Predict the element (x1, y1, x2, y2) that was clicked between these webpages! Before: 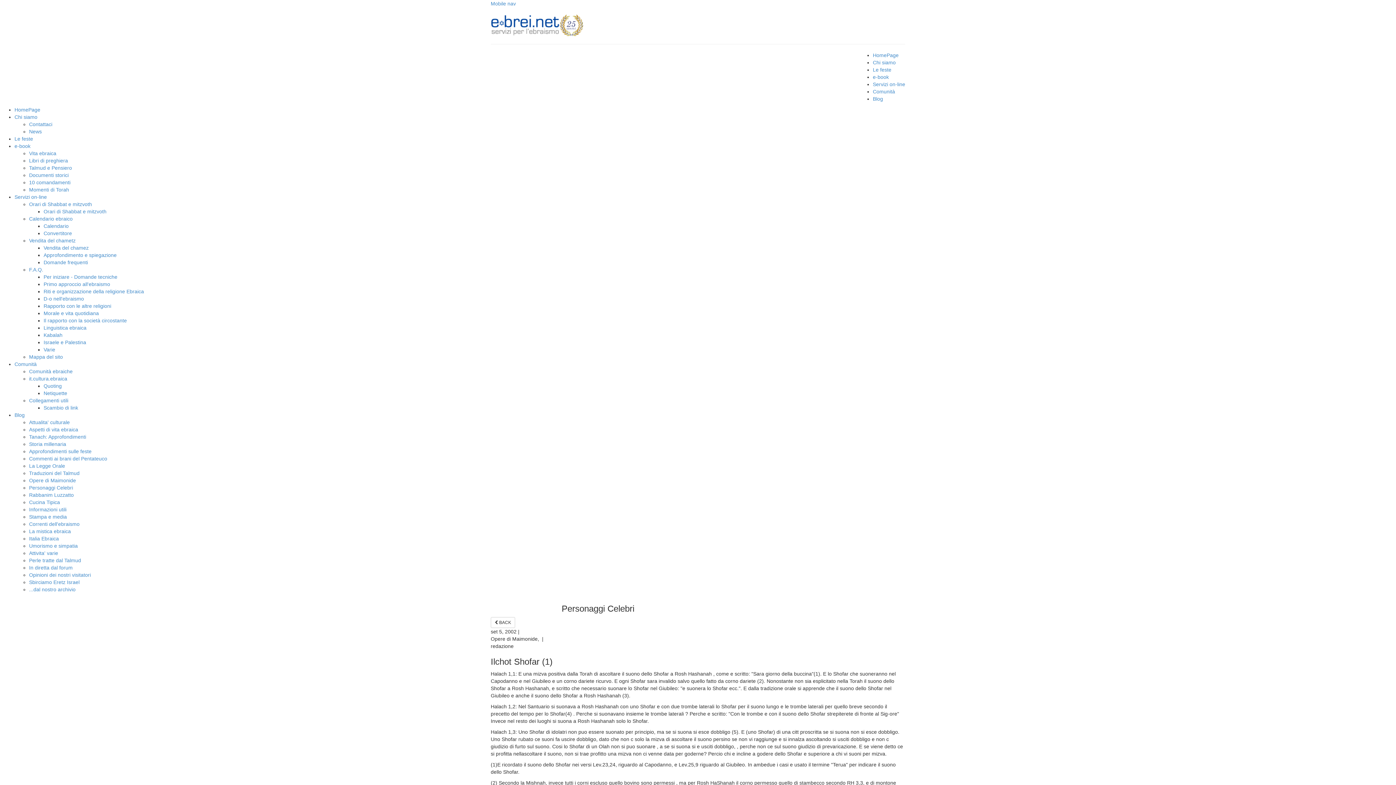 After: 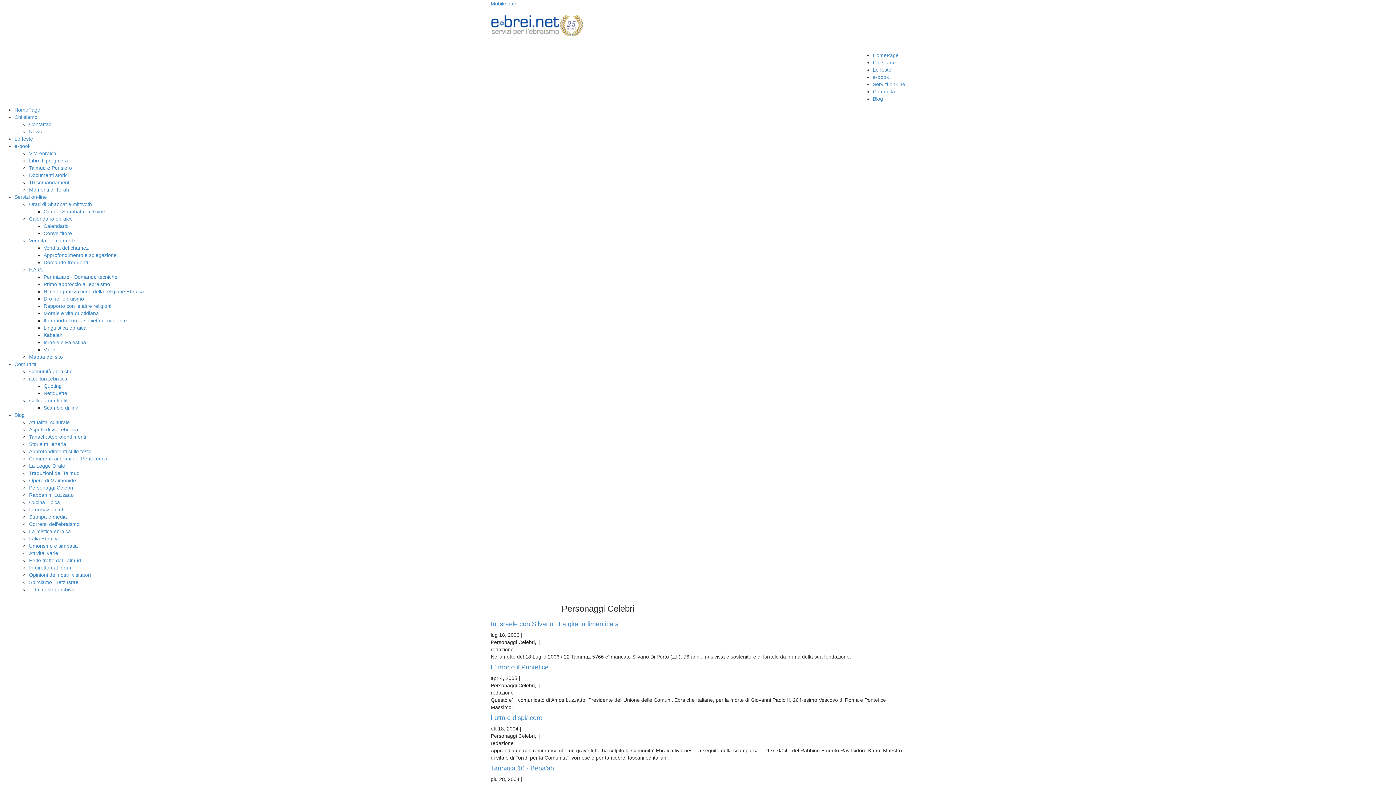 Action: label: Personaggi Celebri bbox: (29, 485, 73, 490)